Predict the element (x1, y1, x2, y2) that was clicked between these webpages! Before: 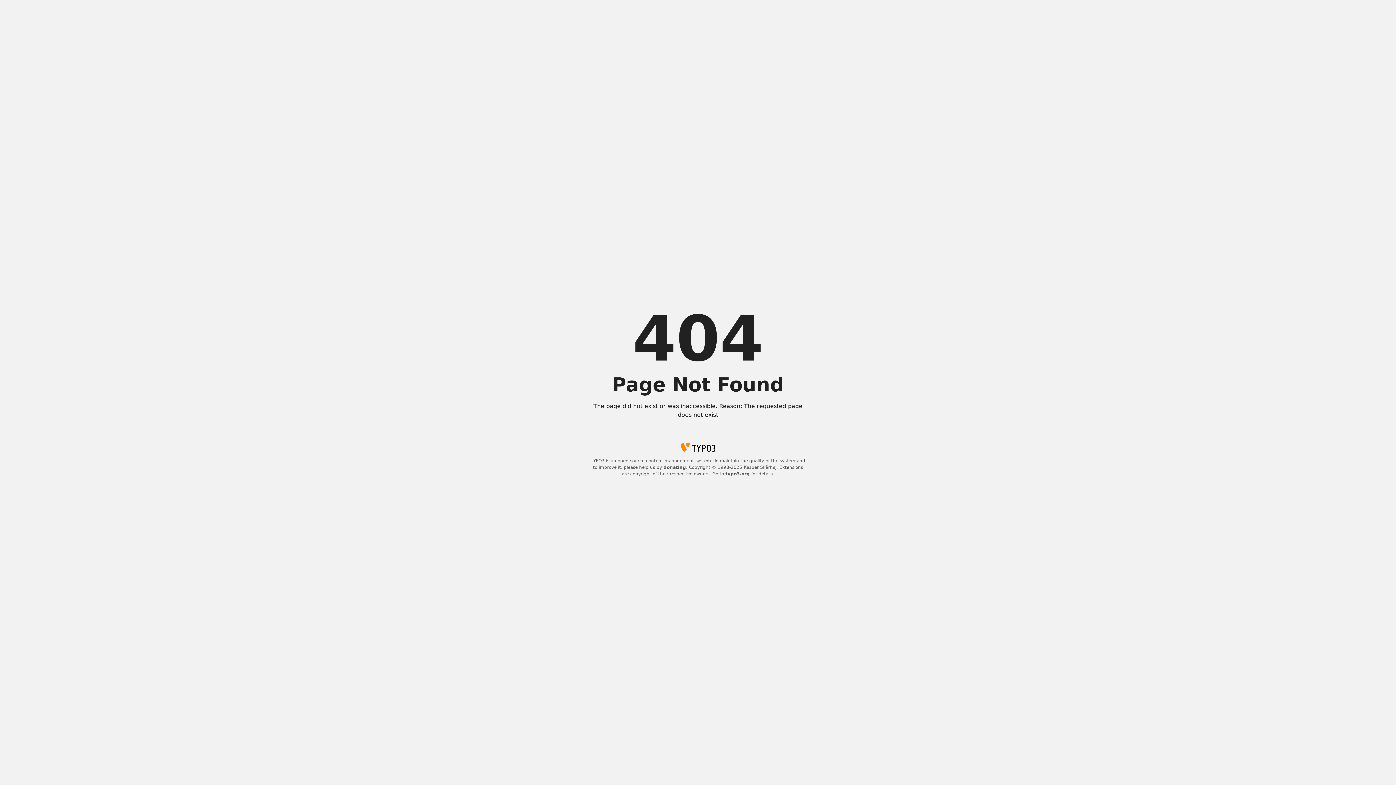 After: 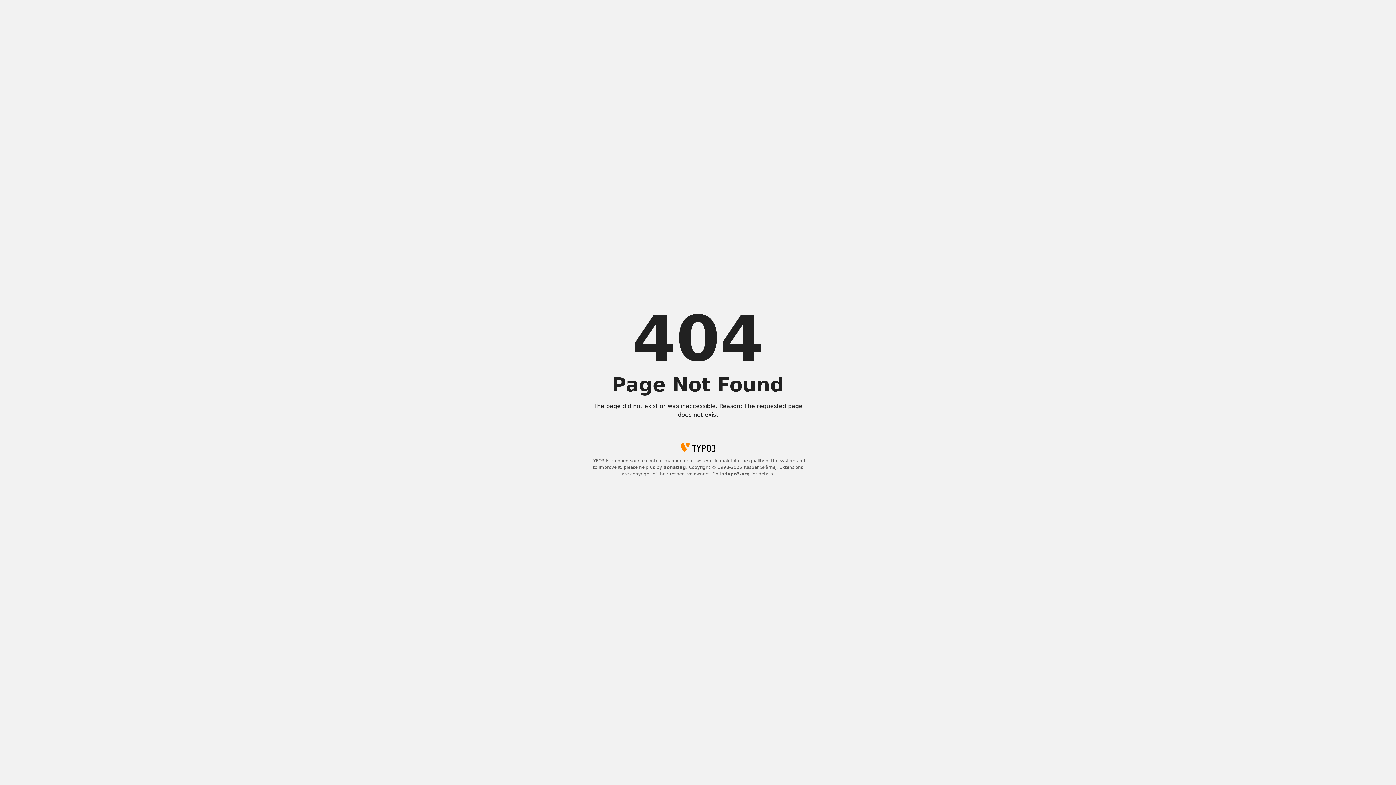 Action: label: donating bbox: (663, 465, 686, 470)